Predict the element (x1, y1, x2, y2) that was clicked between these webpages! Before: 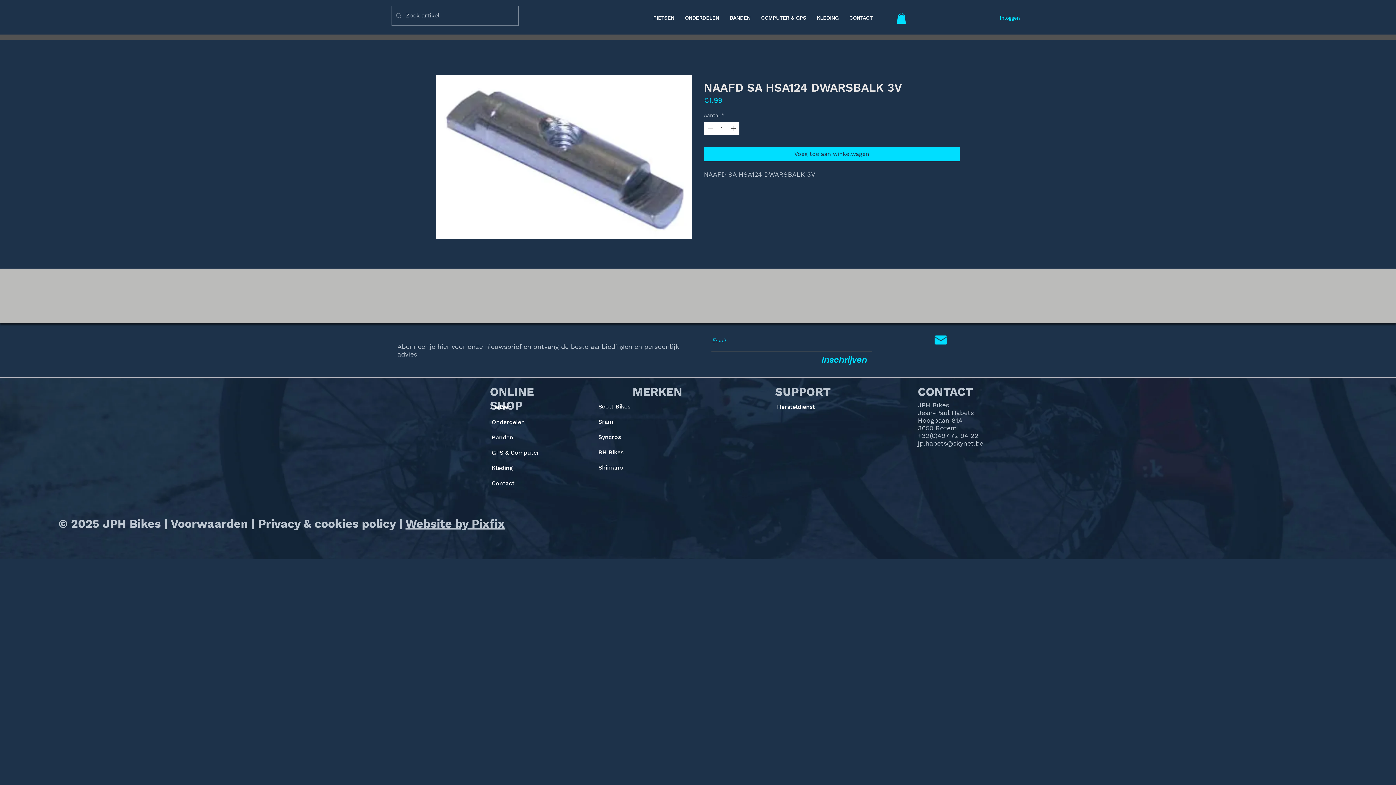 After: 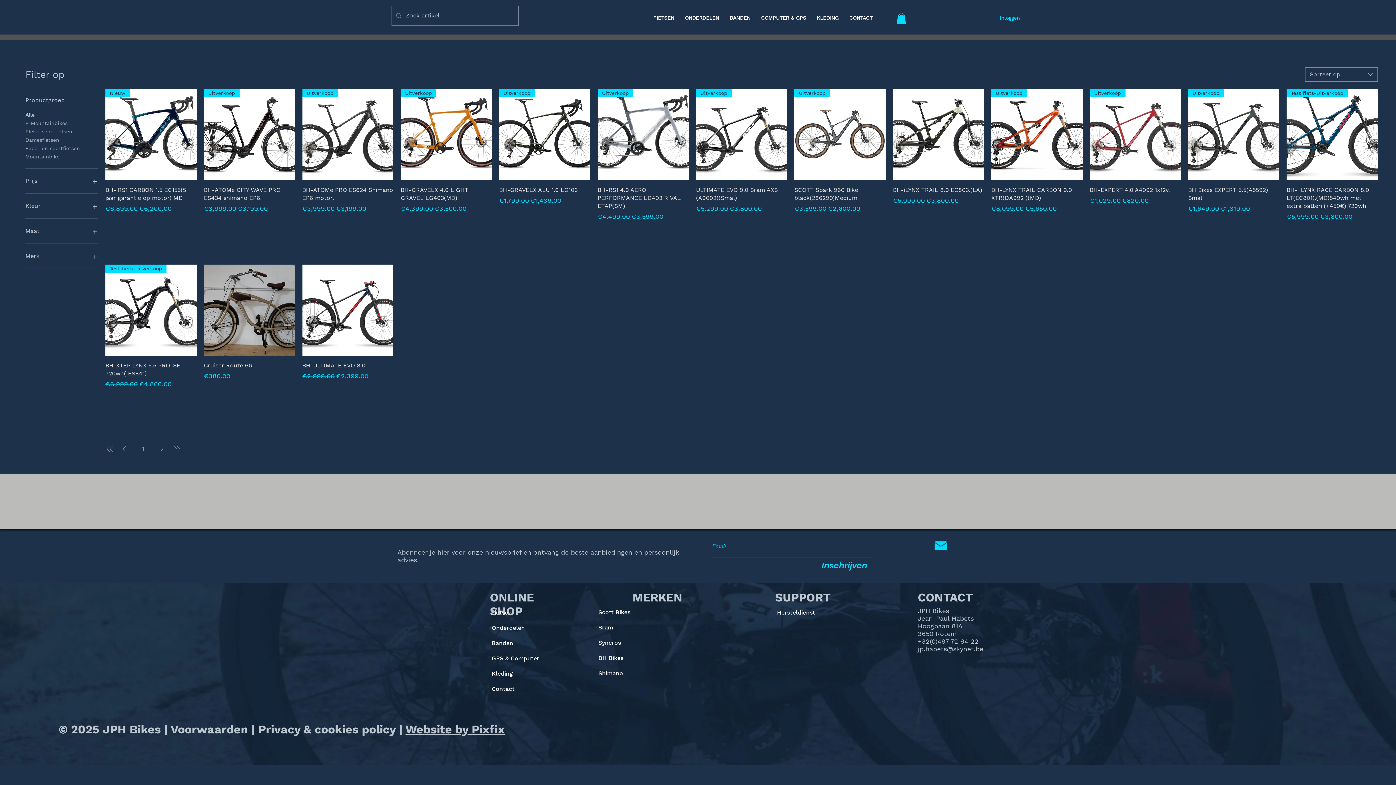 Action: label: Scott Bikes bbox: (593, 399, 662, 414)